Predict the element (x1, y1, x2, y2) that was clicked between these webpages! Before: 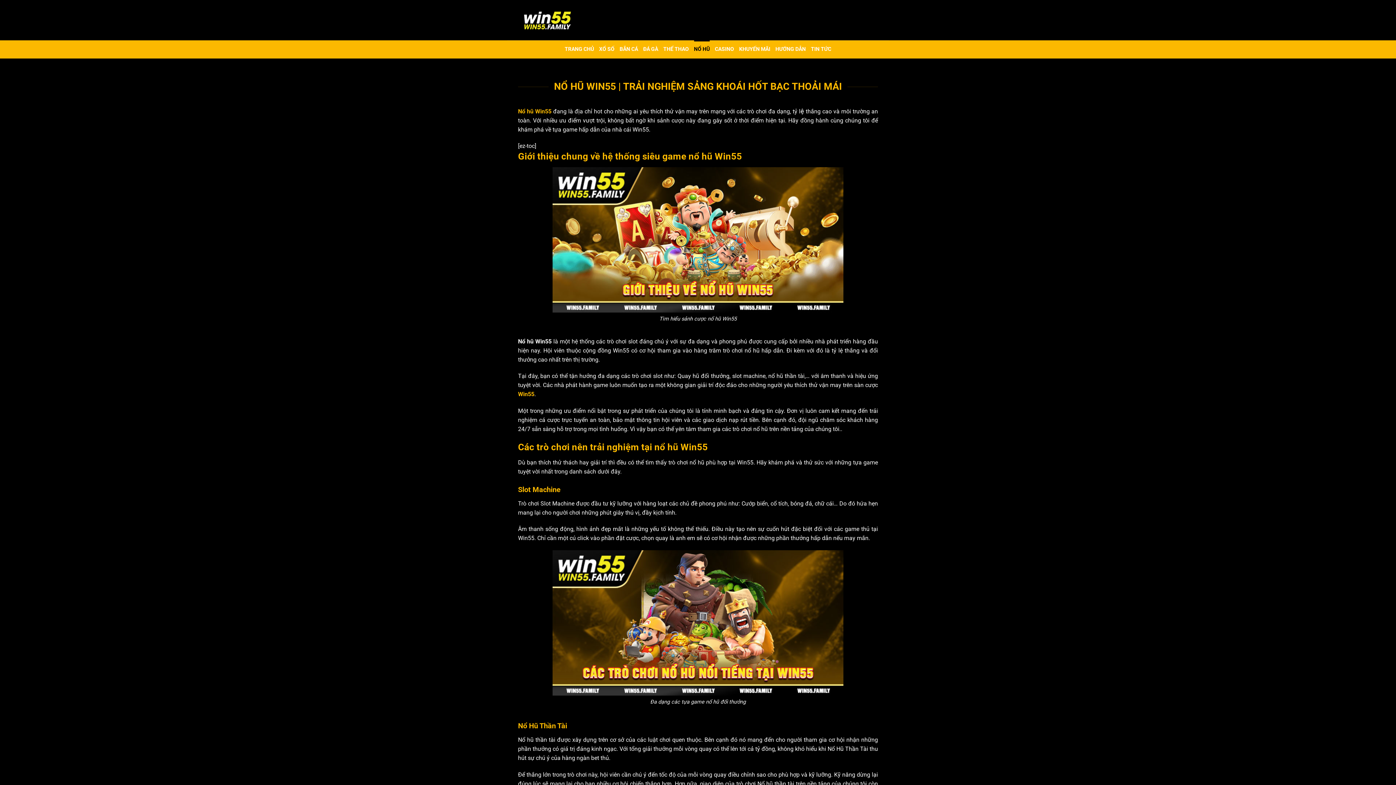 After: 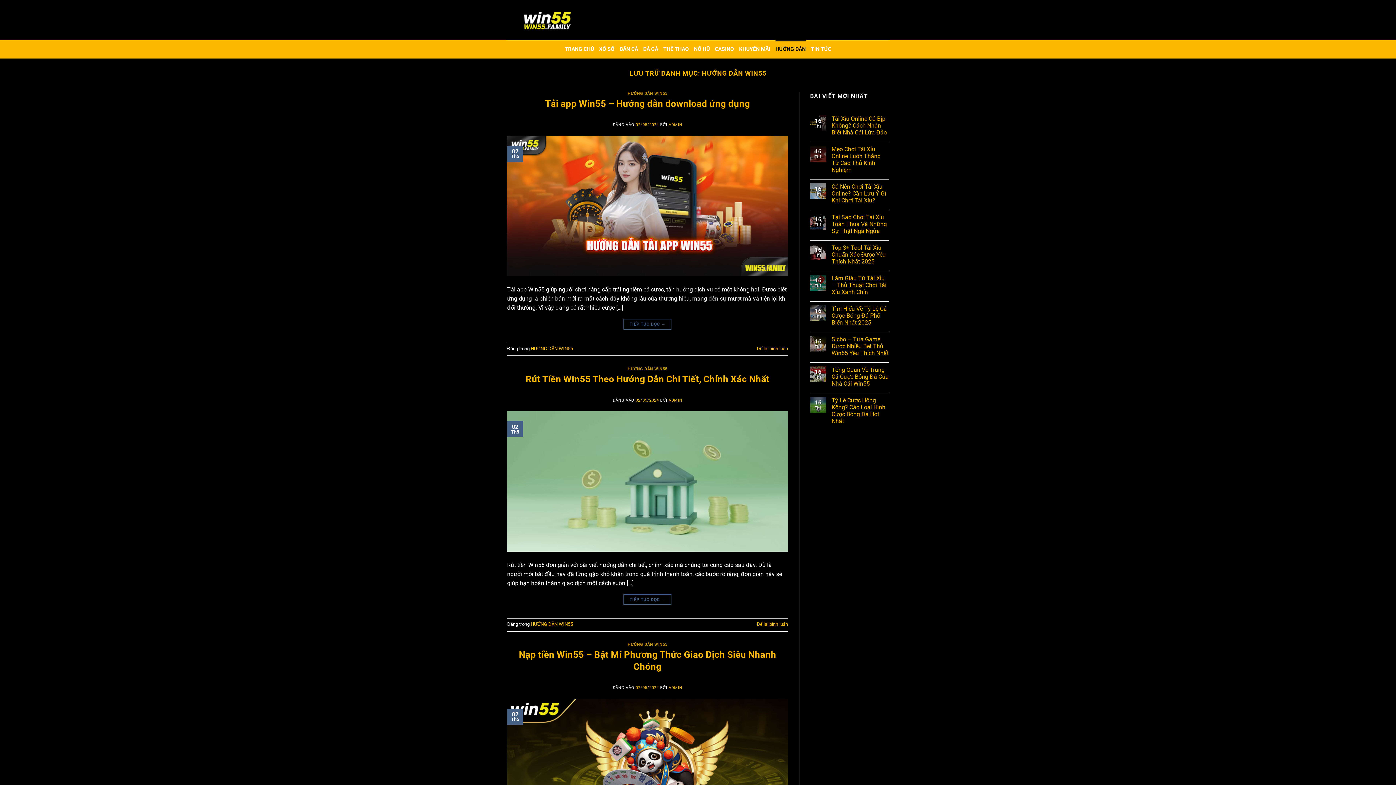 Action: label: HƯỚNG DẪN bbox: (775, 40, 806, 58)